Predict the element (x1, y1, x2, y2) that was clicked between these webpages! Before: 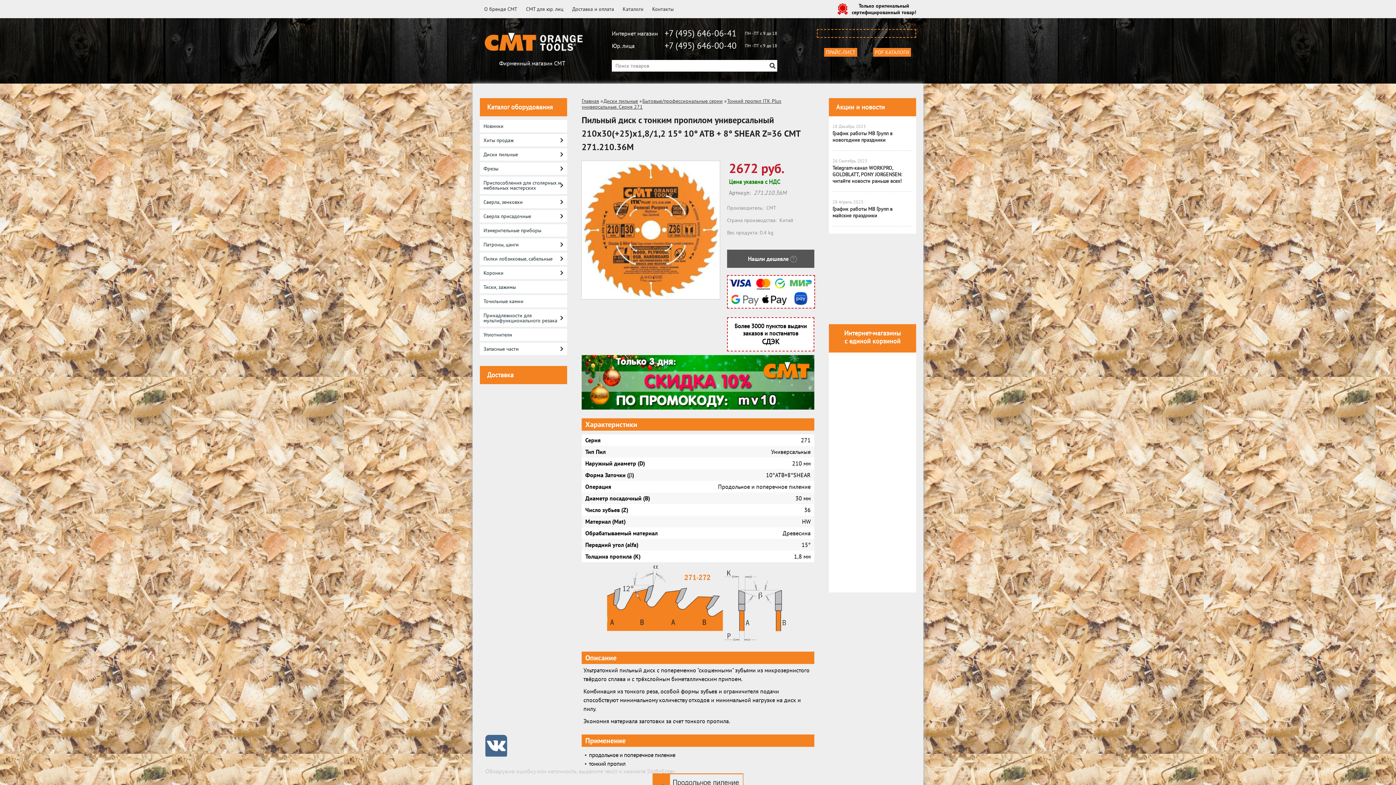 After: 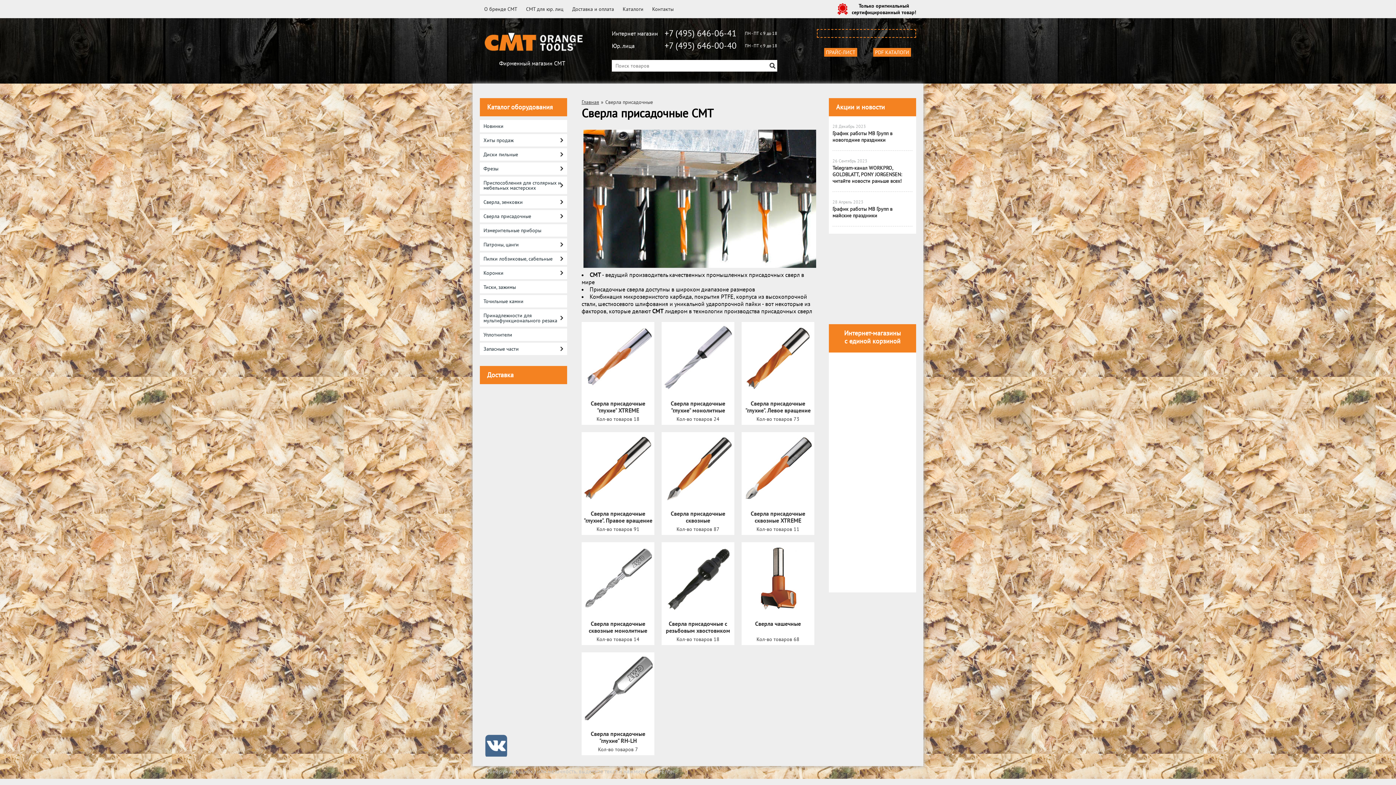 Action: label: Сверла присадочные bbox: (480, 210, 567, 222)